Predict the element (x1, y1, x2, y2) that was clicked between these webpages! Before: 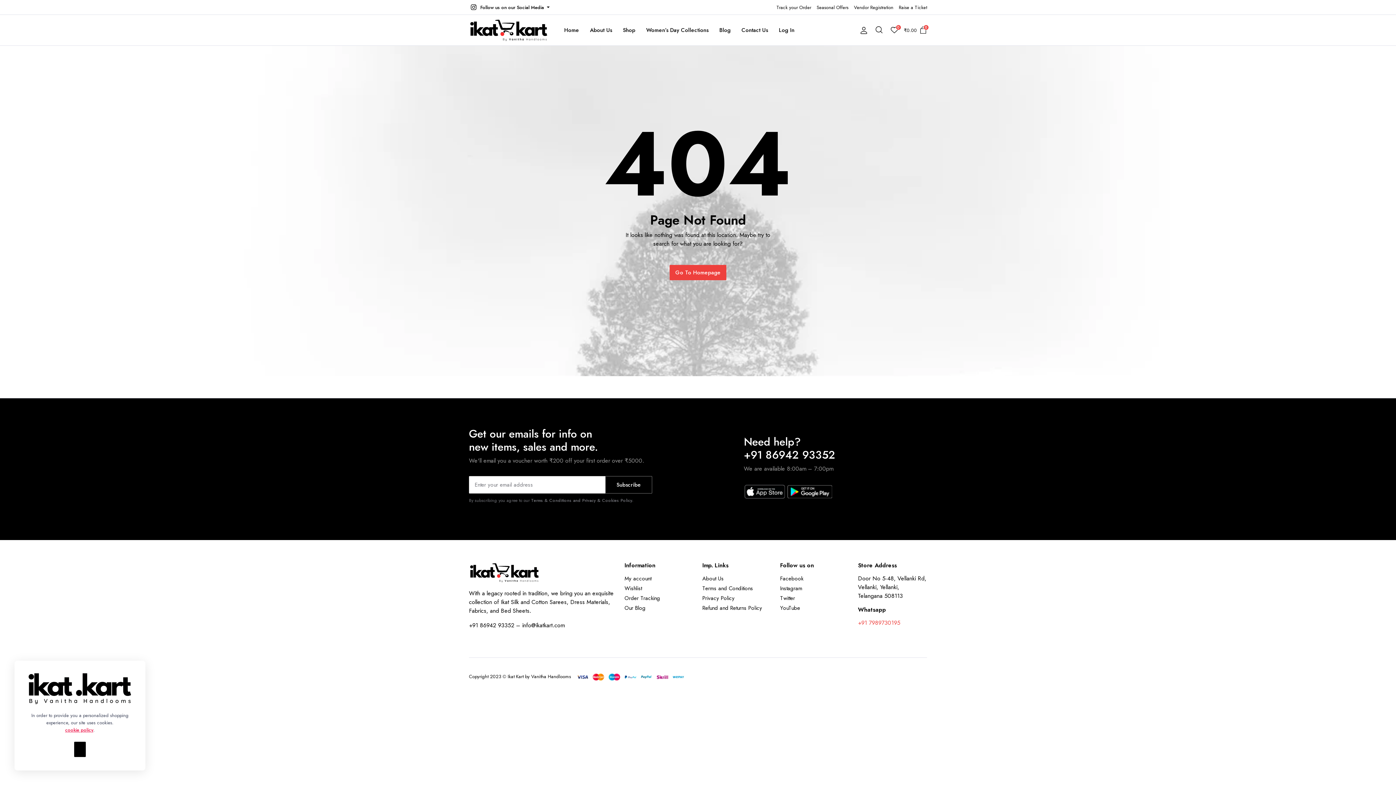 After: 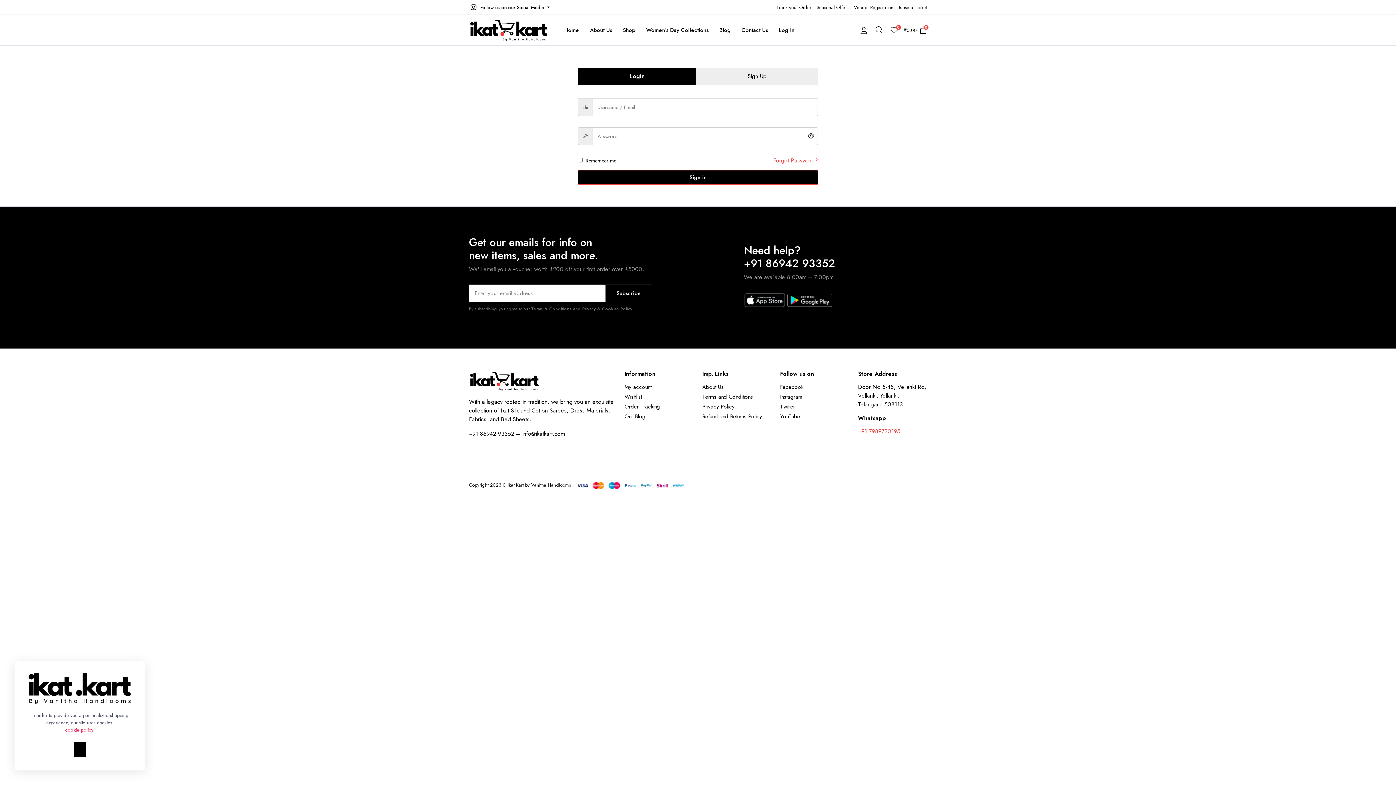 Action: label: My account bbox: (624, 574, 651, 582)